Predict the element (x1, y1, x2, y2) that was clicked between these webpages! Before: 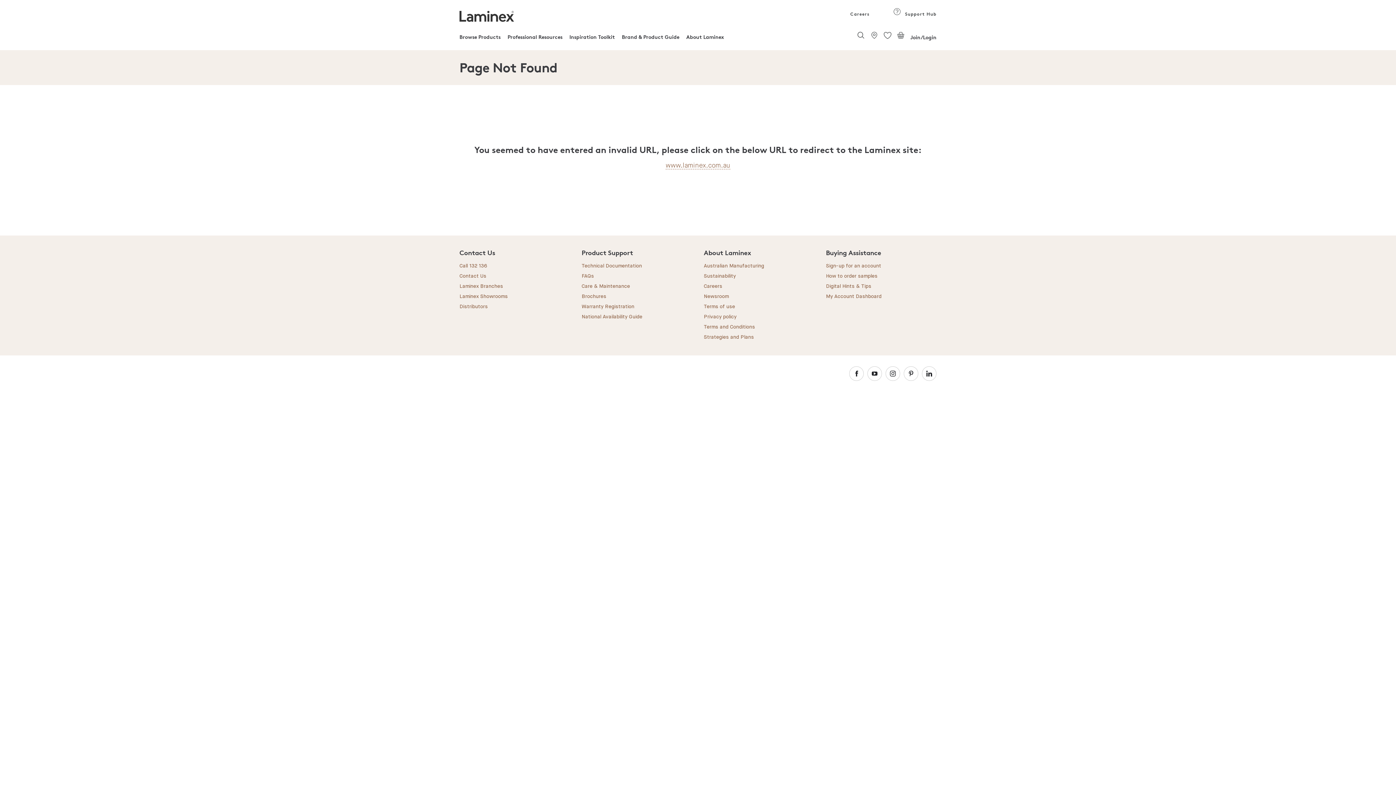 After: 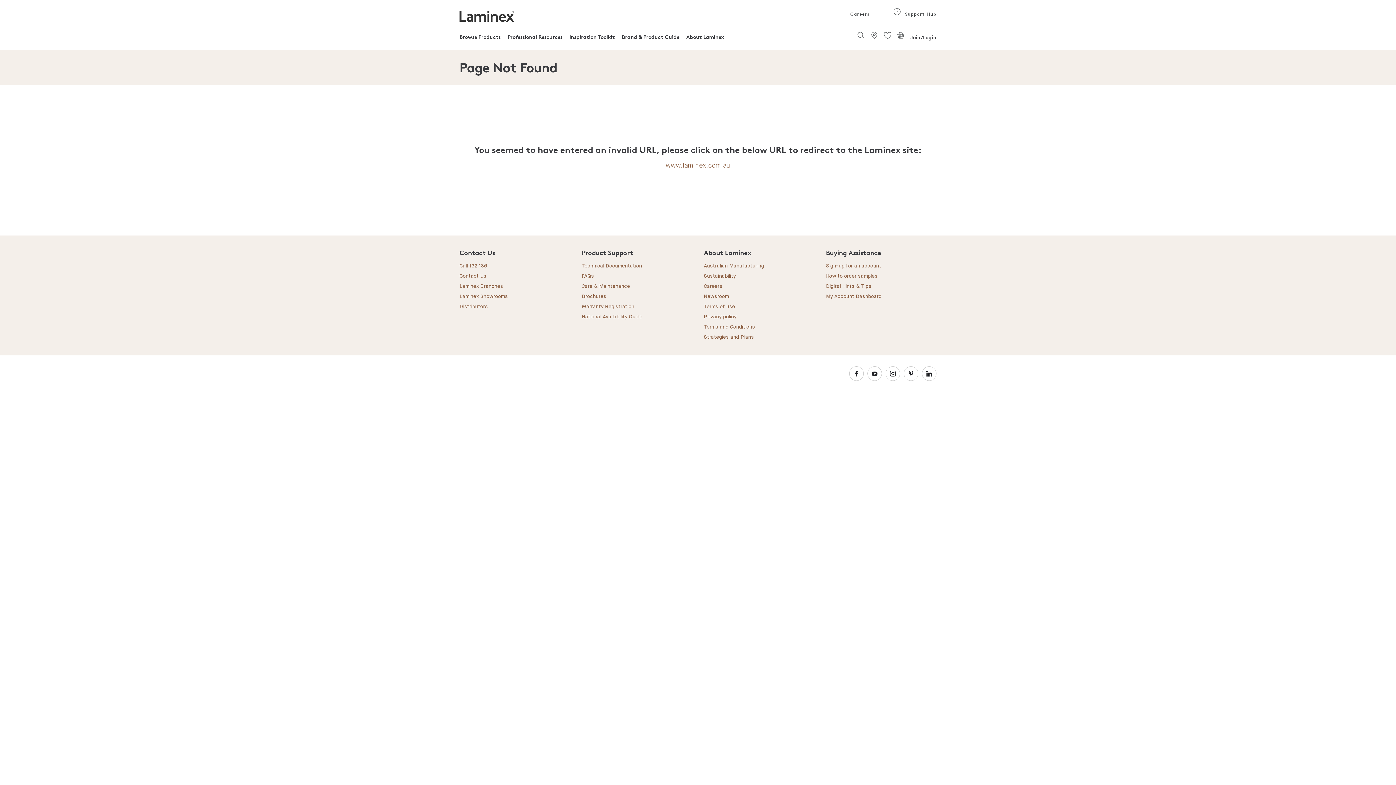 Action: label: National Availability Guide bbox: (581, 314, 642, 319)